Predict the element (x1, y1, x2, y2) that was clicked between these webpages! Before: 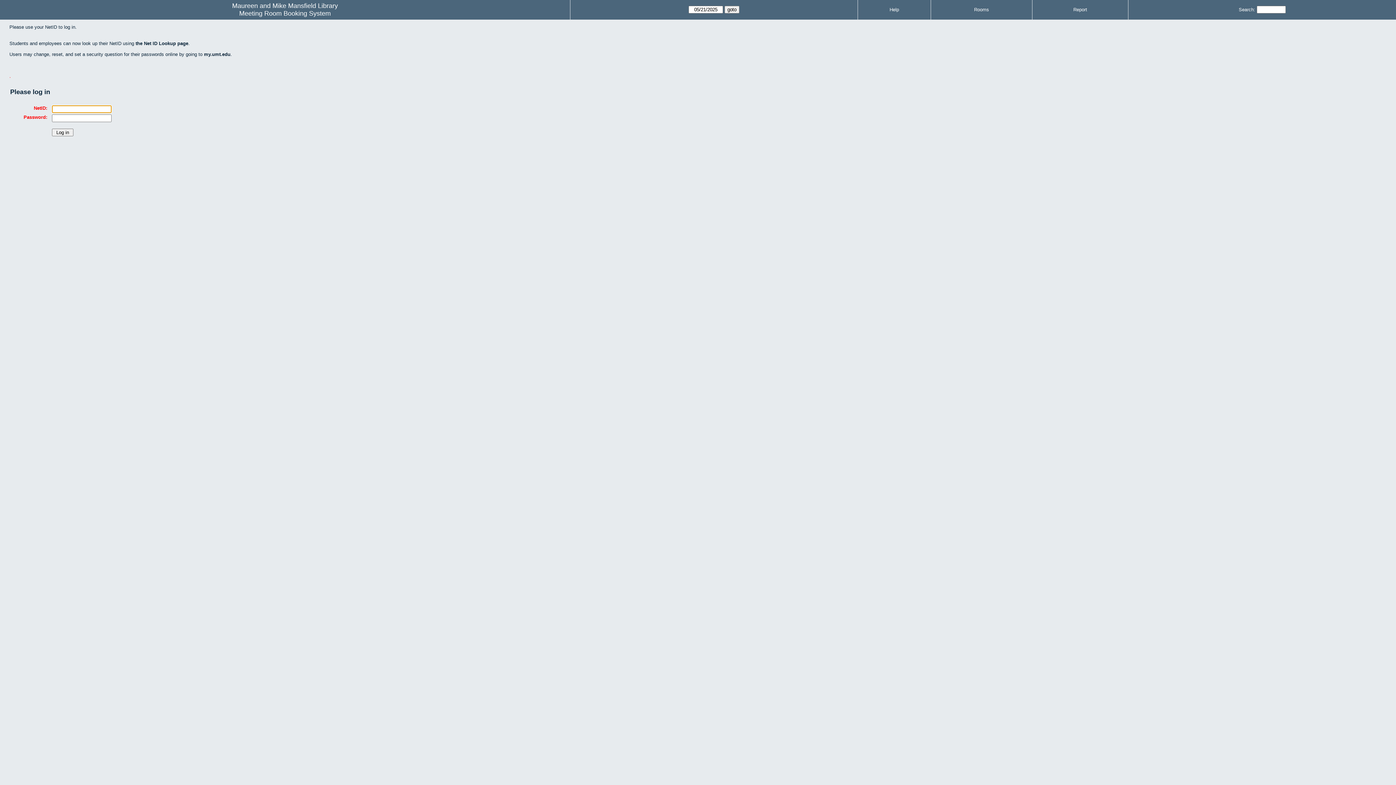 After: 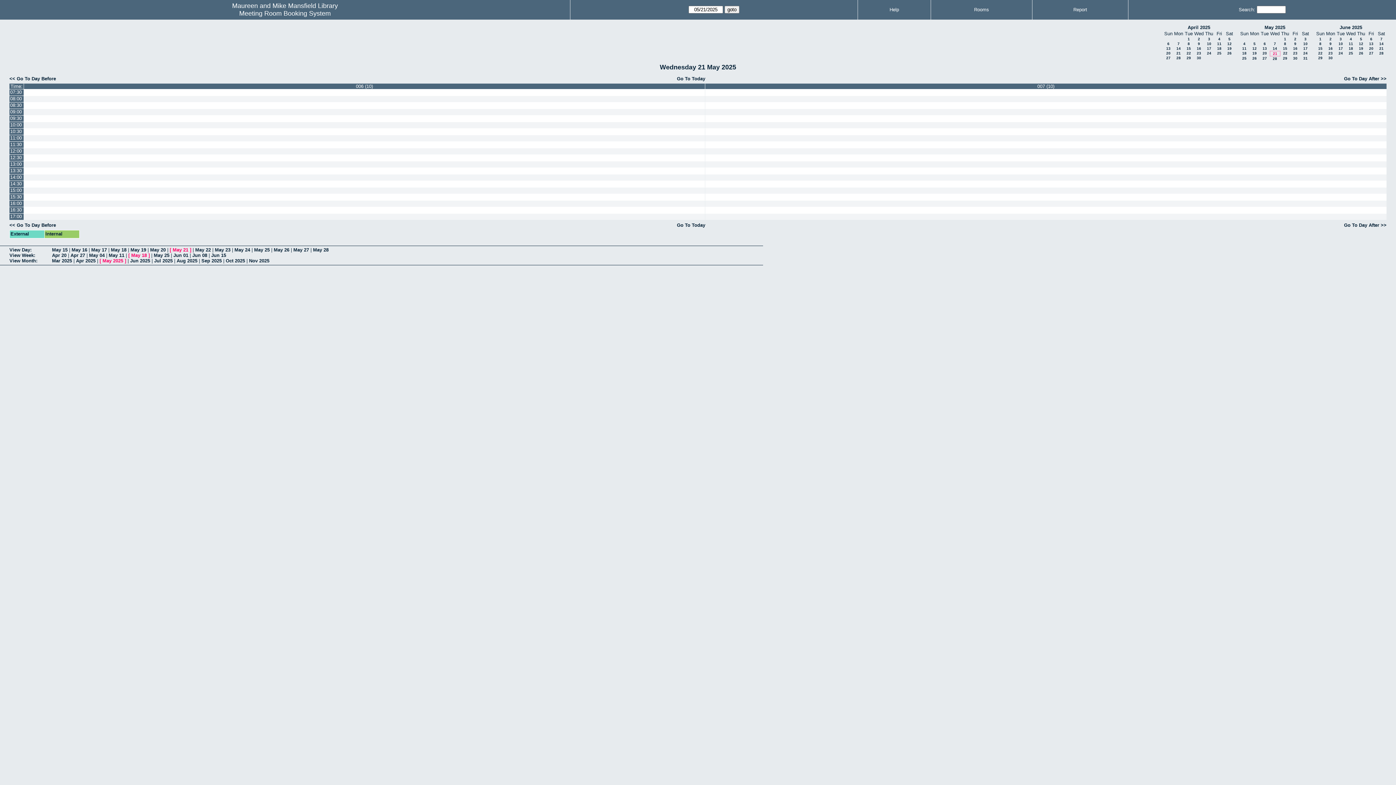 Action: bbox: (239, 9, 330, 17) label: Meeting Room Booking System